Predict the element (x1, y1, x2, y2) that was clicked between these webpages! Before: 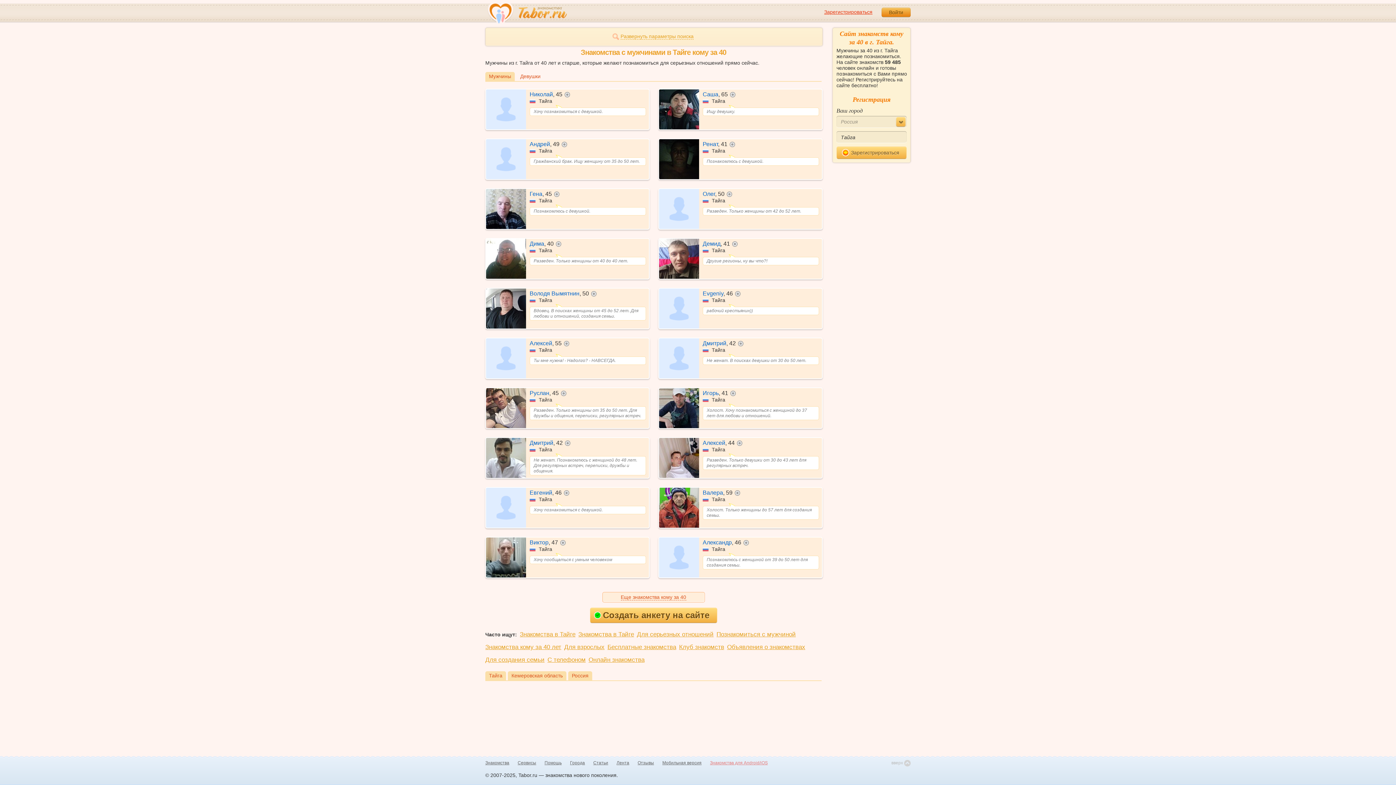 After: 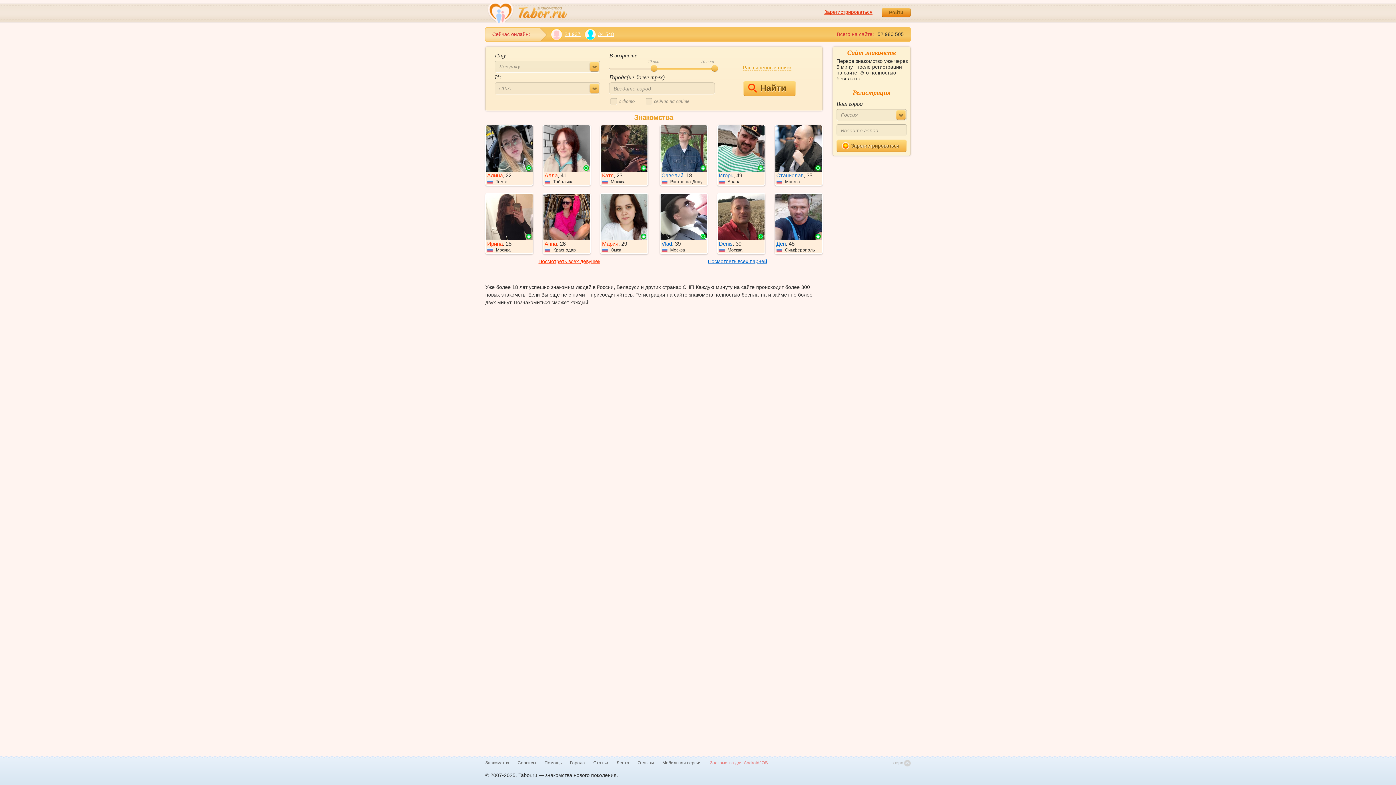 Action: bbox: (487, 1, 566, 24)